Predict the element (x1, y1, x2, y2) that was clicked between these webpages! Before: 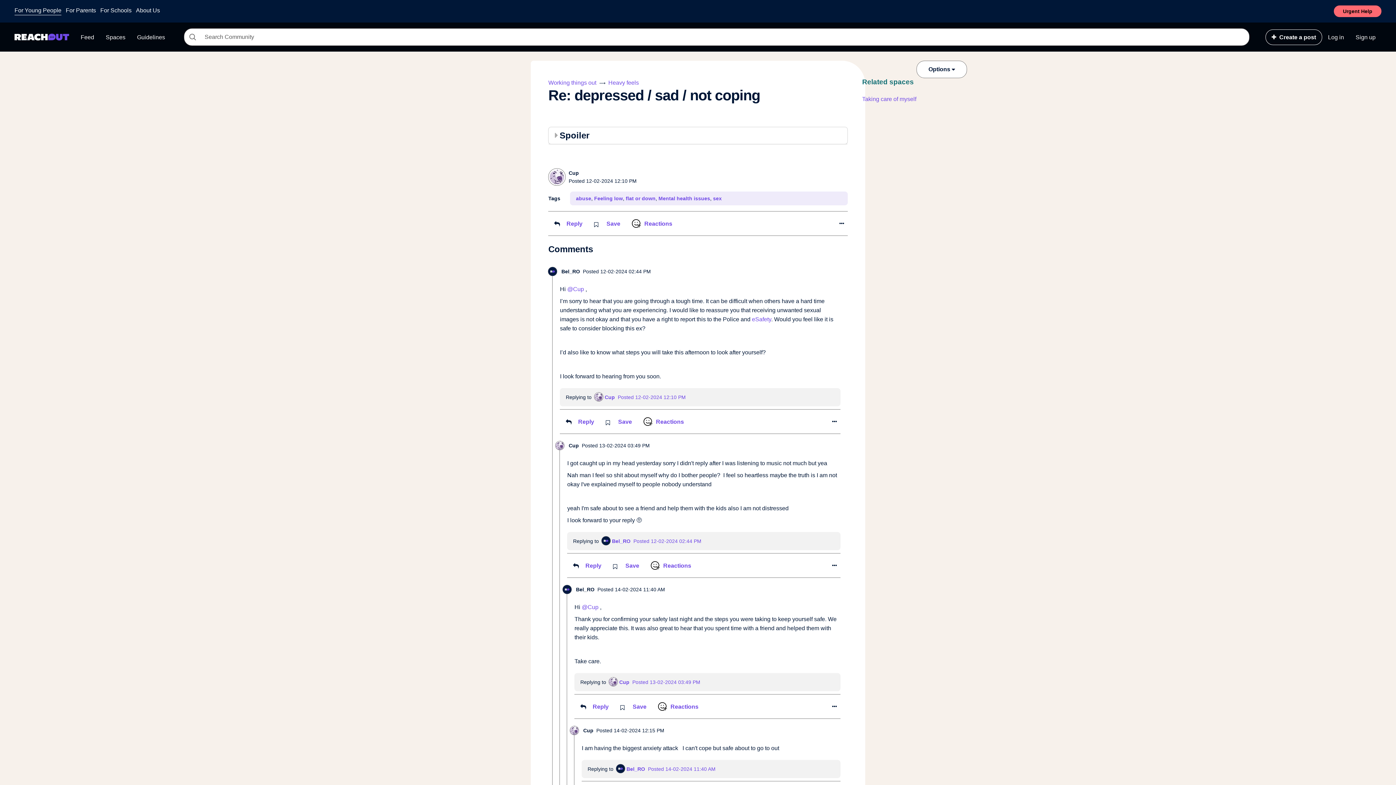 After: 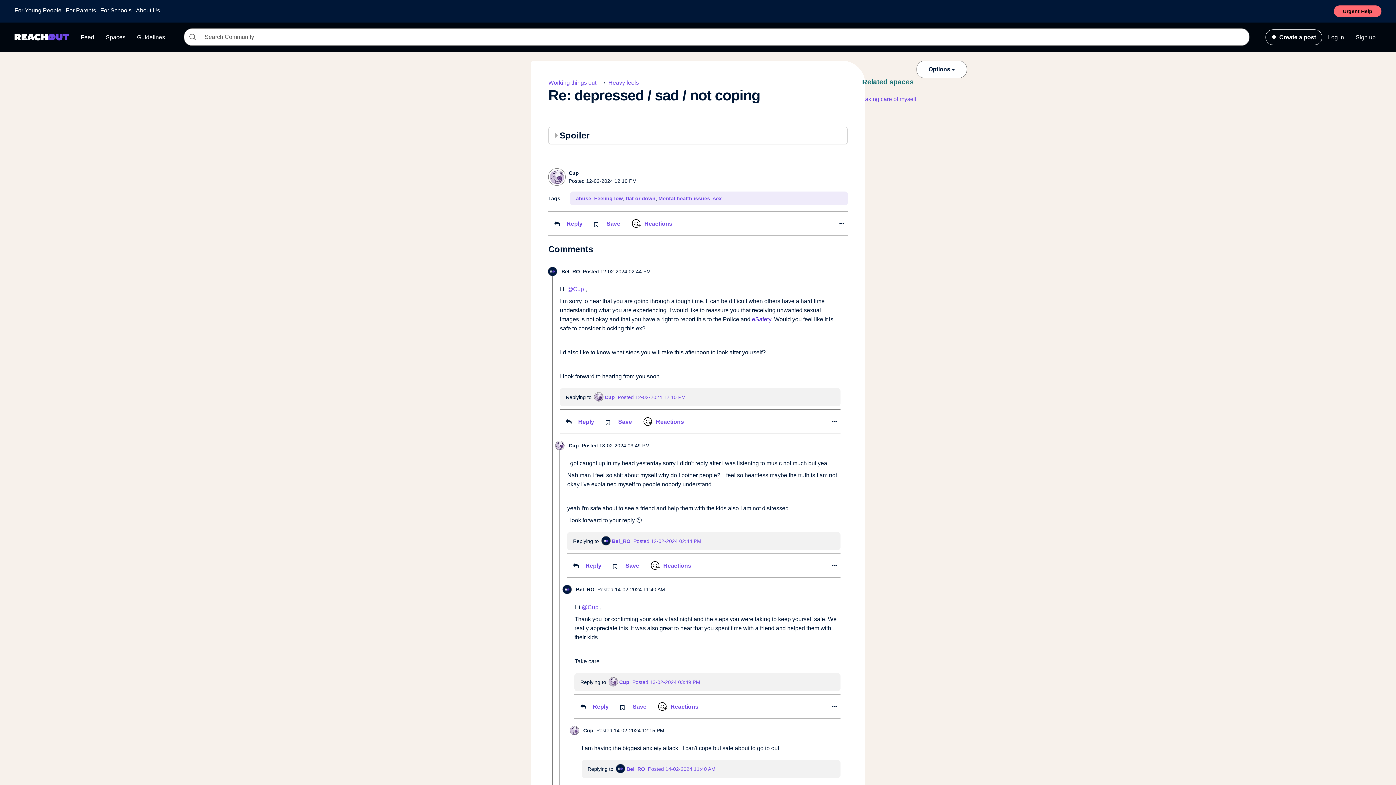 Action: label: eSafety bbox: (752, 316, 771, 322)